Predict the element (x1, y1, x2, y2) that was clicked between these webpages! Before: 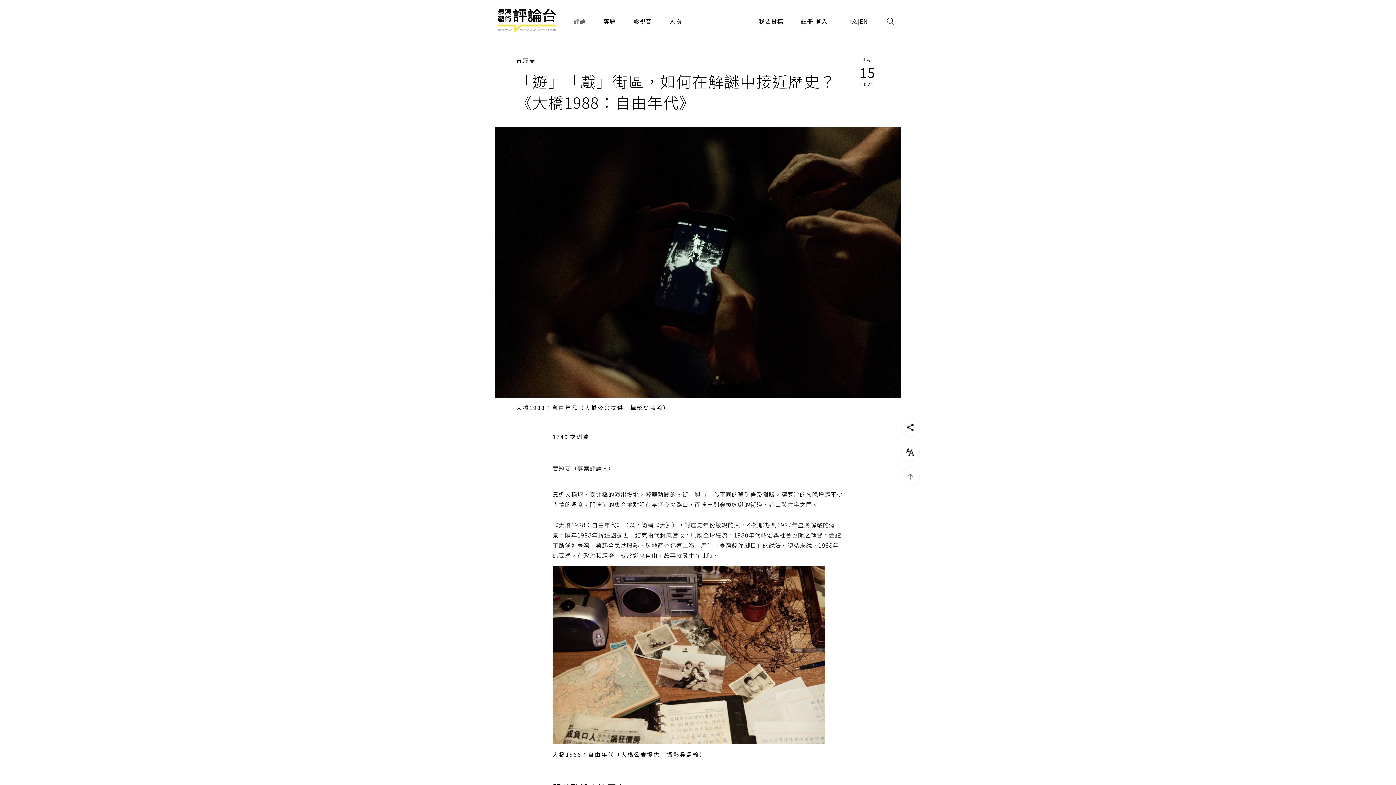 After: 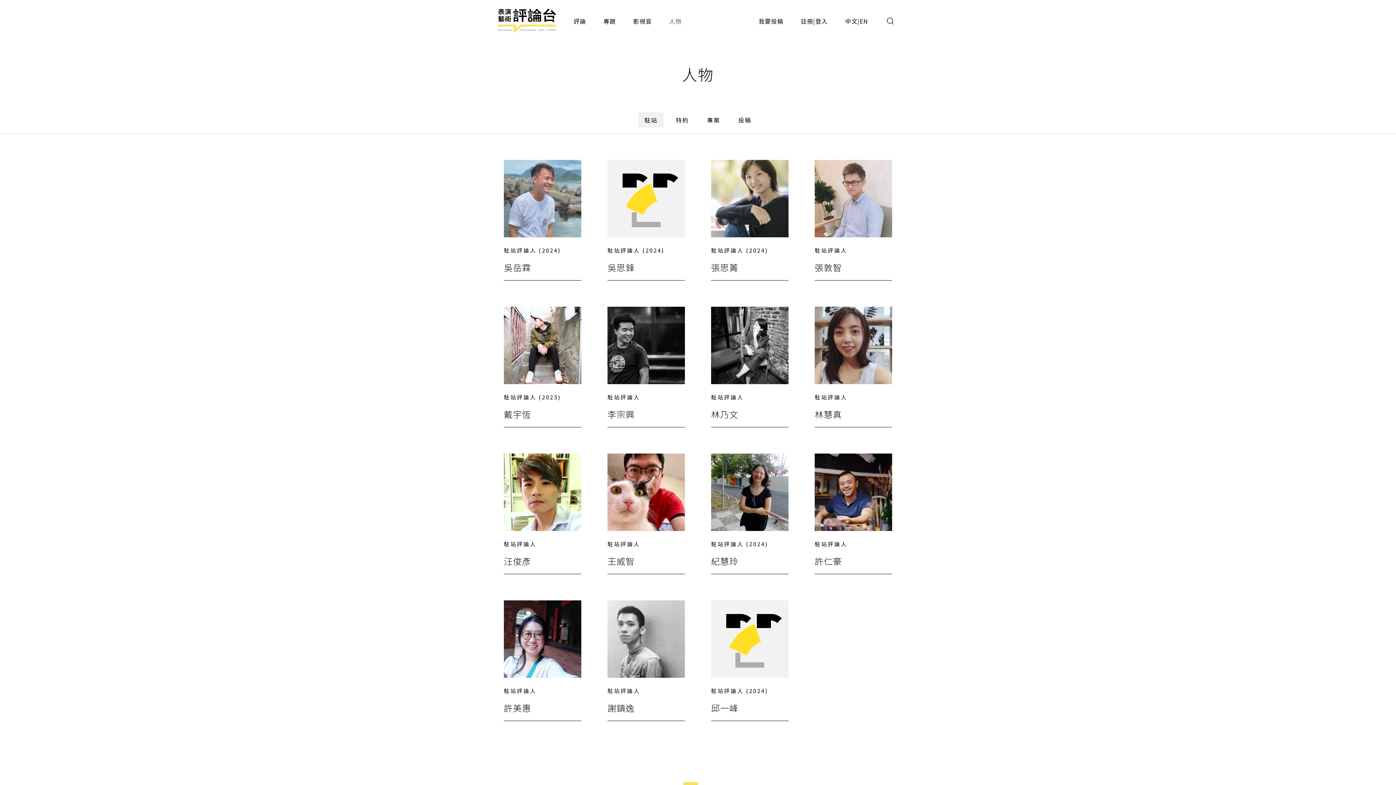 Action: bbox: (663, 10, 687, 31) label: 人物